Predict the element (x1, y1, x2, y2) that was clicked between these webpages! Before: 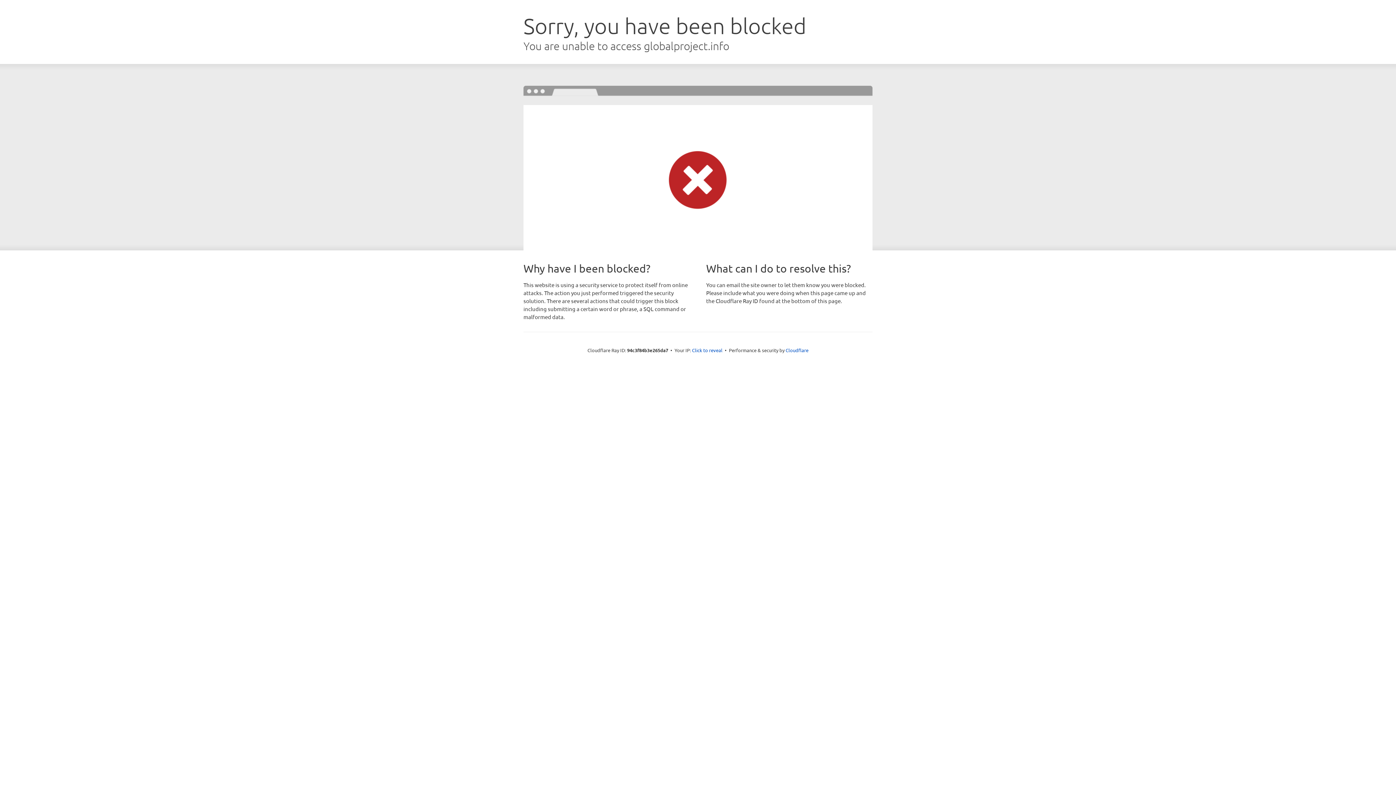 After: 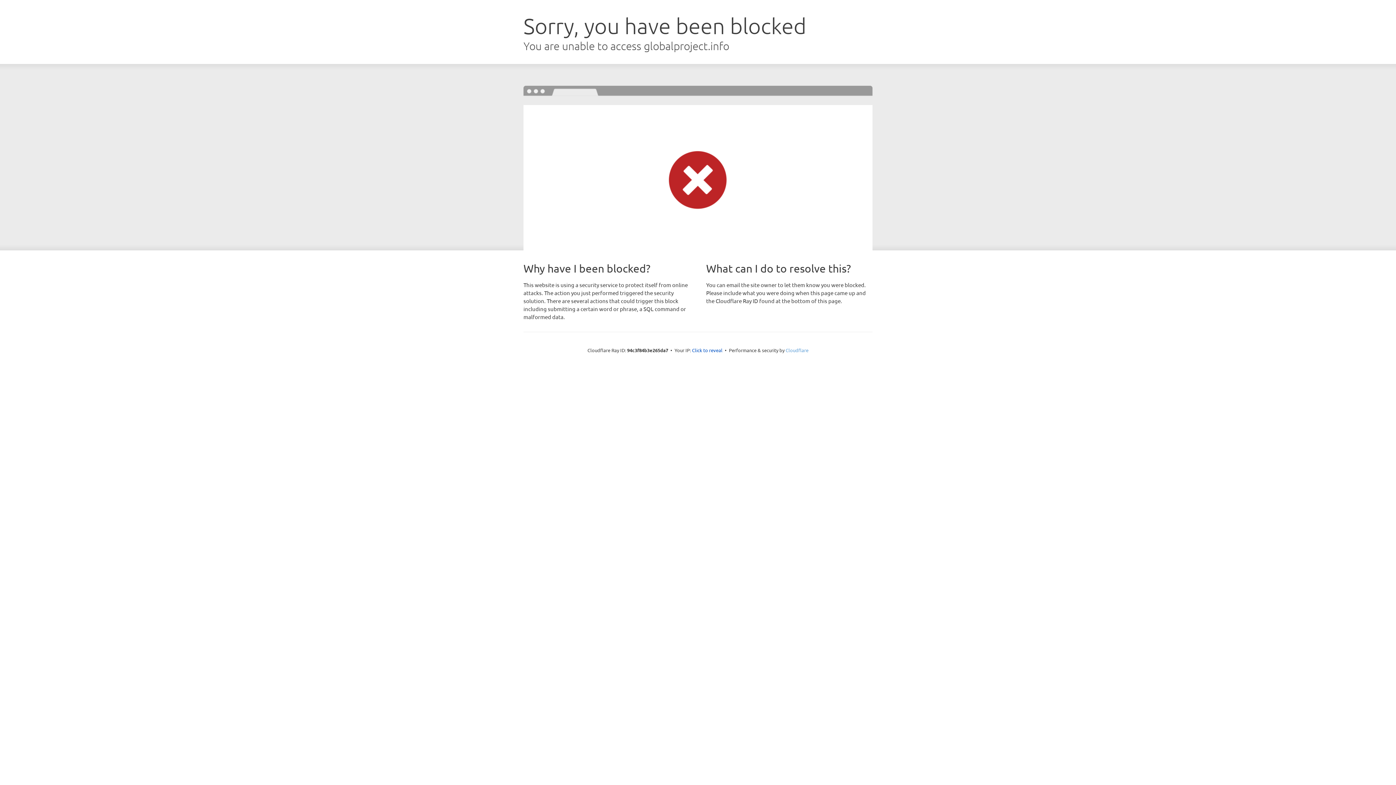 Action: label: Cloudflare bbox: (785, 347, 808, 353)